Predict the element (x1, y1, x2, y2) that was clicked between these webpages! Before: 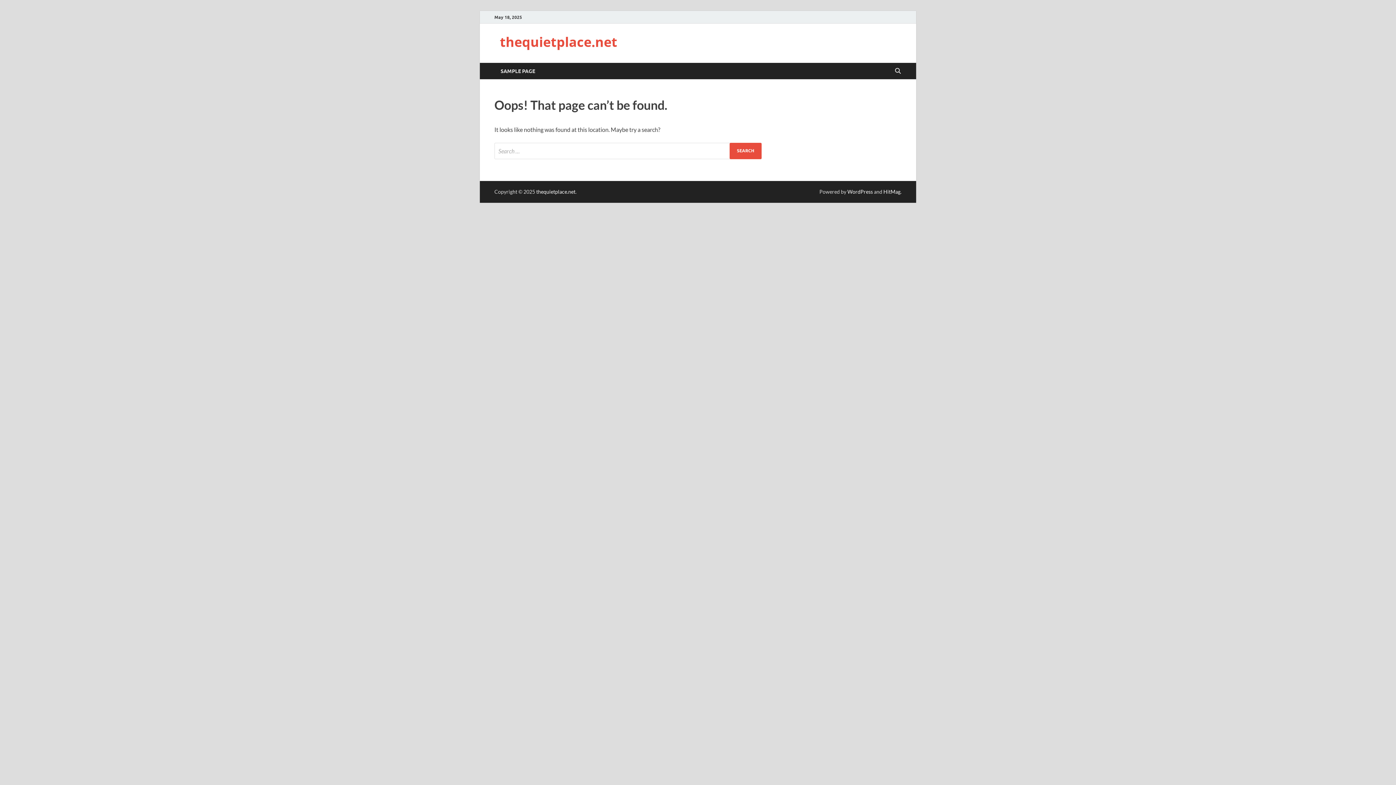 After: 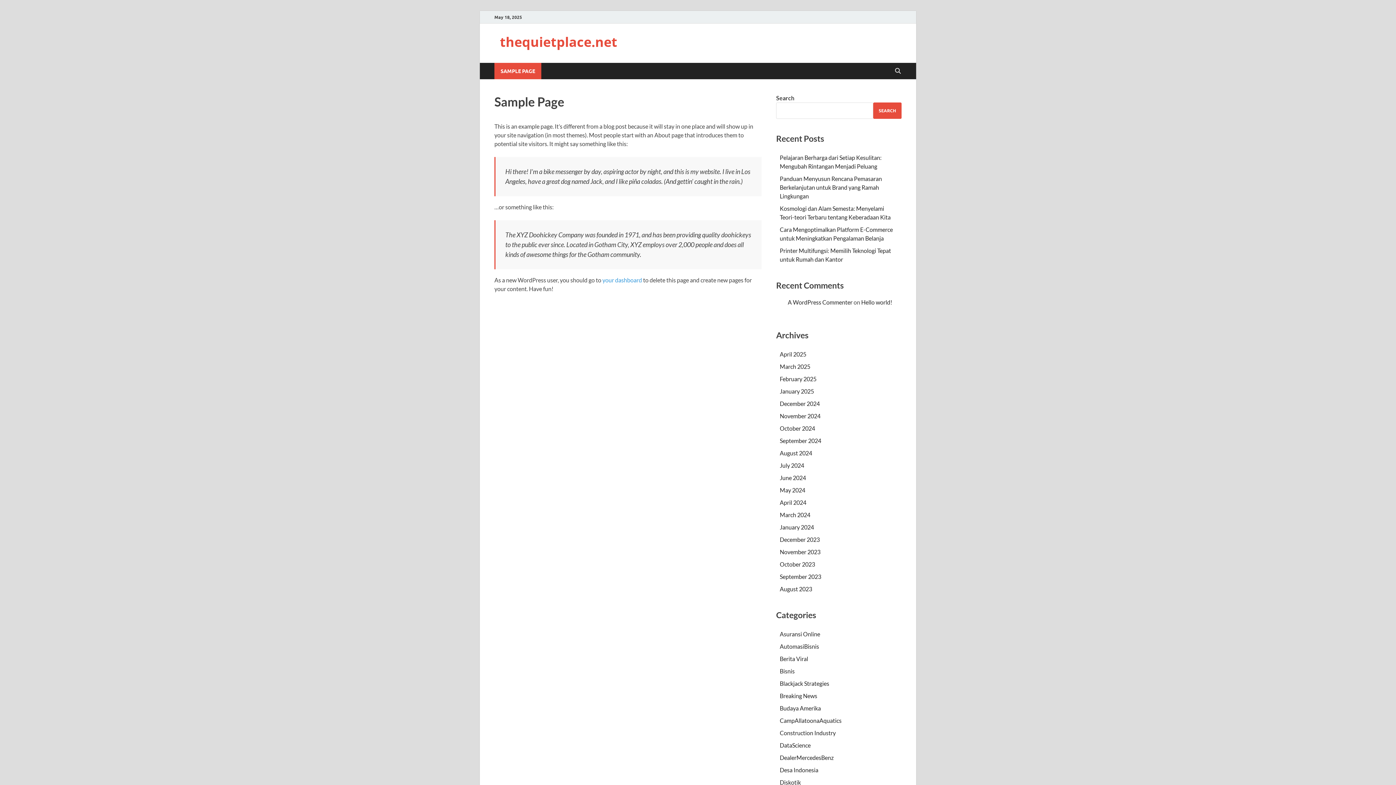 Action: bbox: (494, 62, 541, 79) label: SAMPLE PAGE